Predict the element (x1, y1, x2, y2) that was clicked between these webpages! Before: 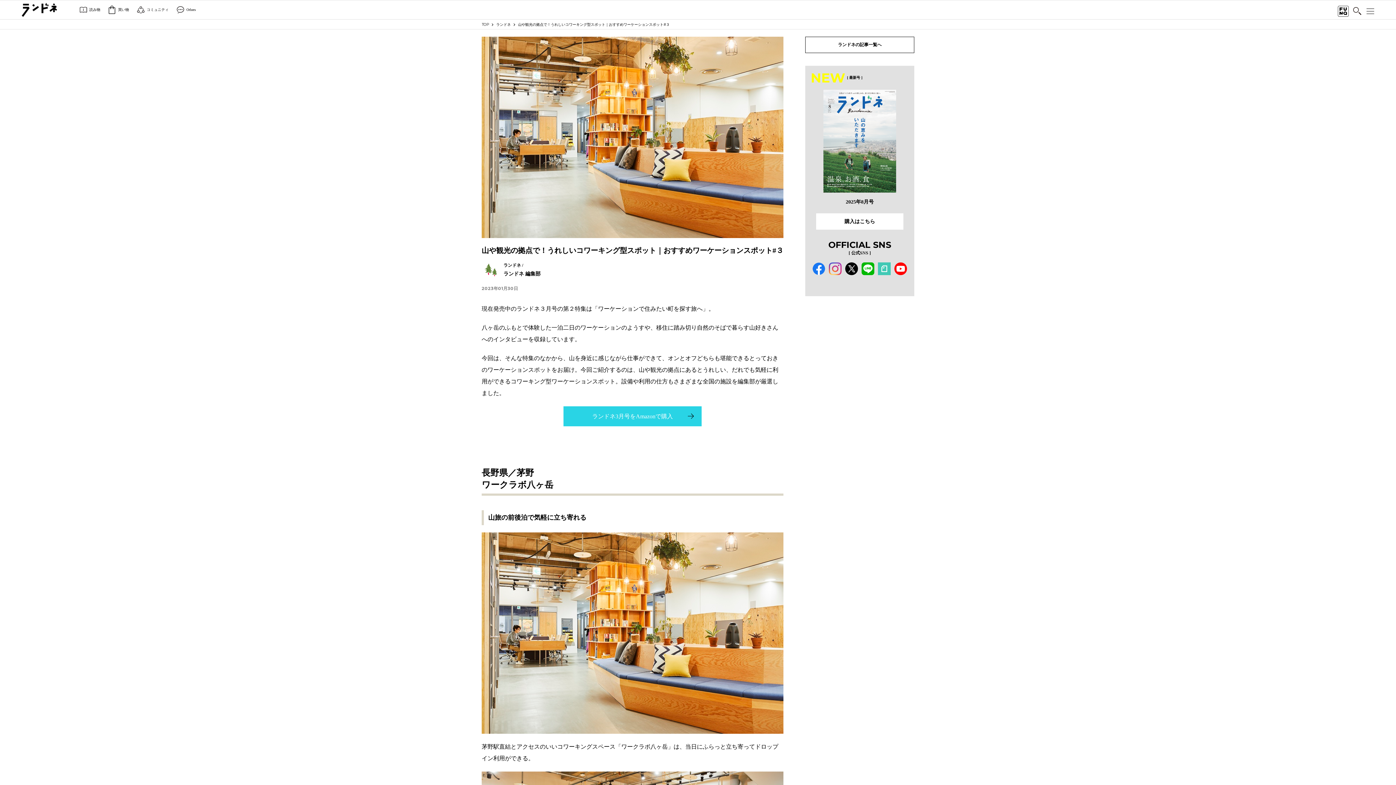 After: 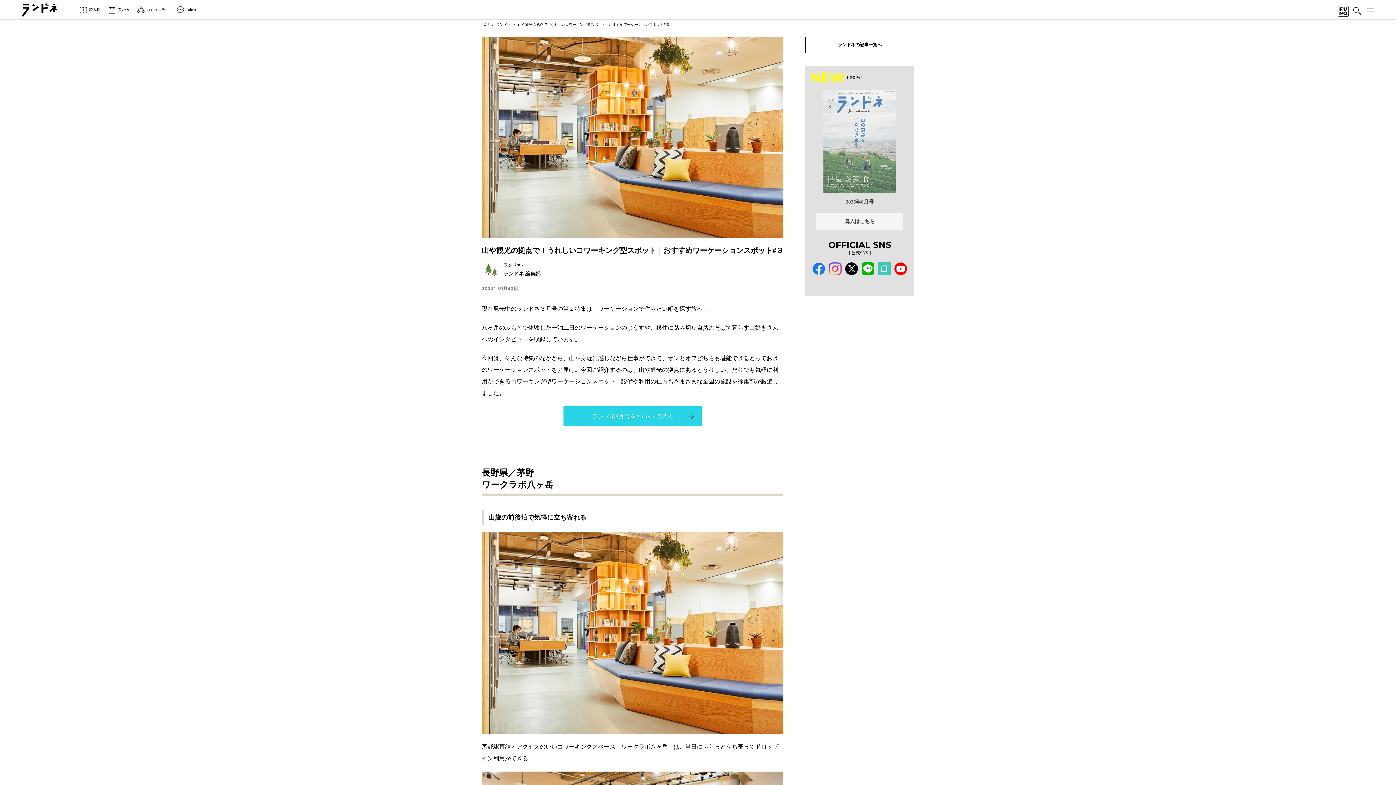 Action: label: 2025年8月号

購入はこちら bbox: (810, 89, 909, 229)